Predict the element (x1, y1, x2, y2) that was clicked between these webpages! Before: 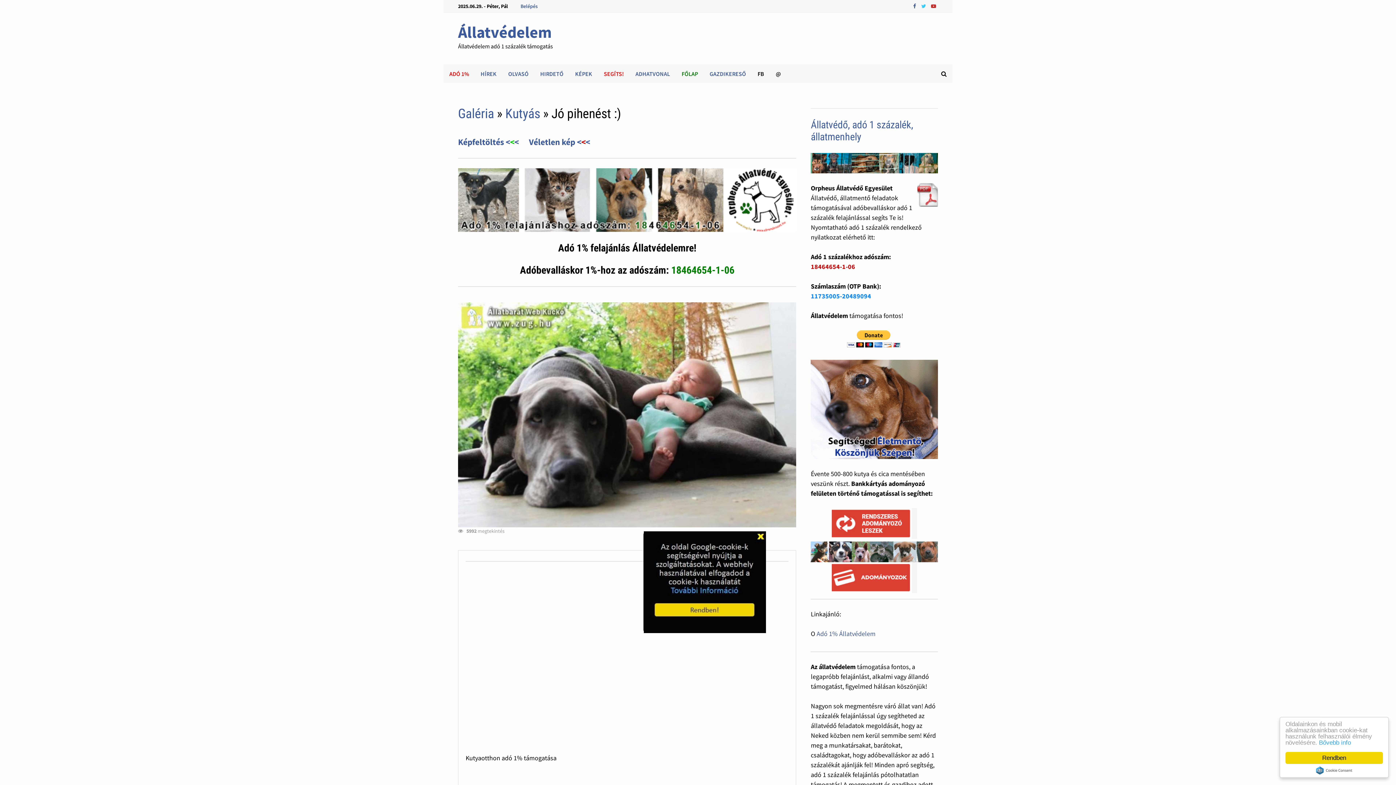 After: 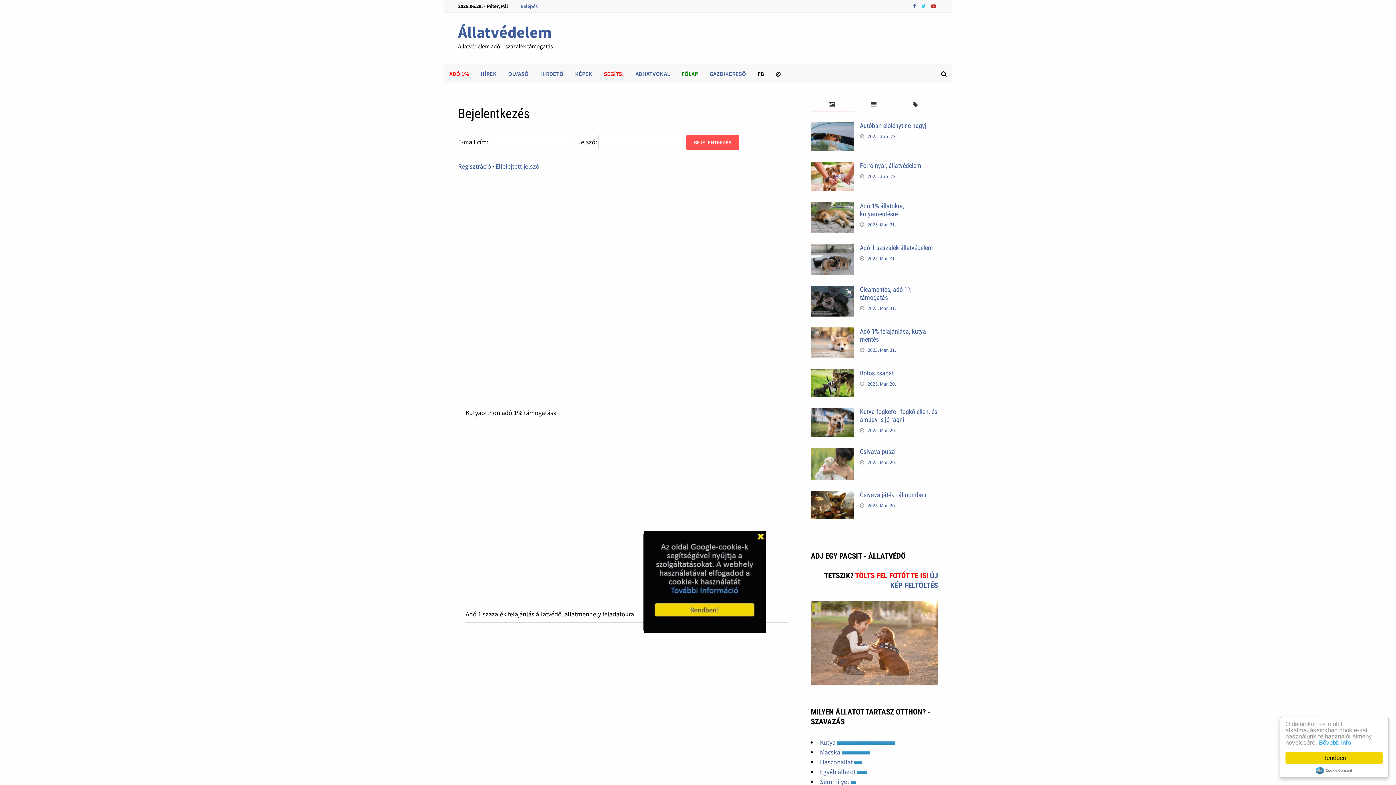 Action: label: Belépés bbox: (517, 0, 541, 12)